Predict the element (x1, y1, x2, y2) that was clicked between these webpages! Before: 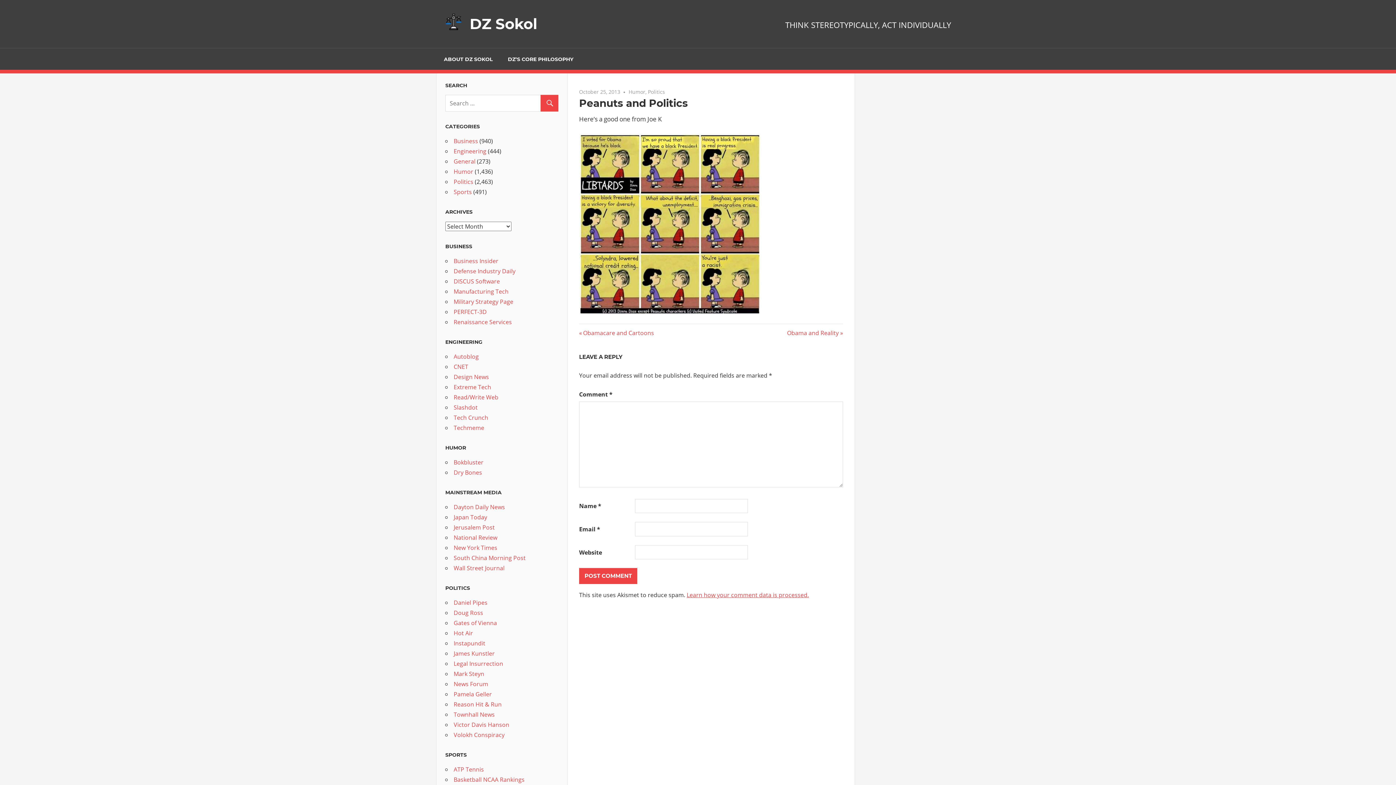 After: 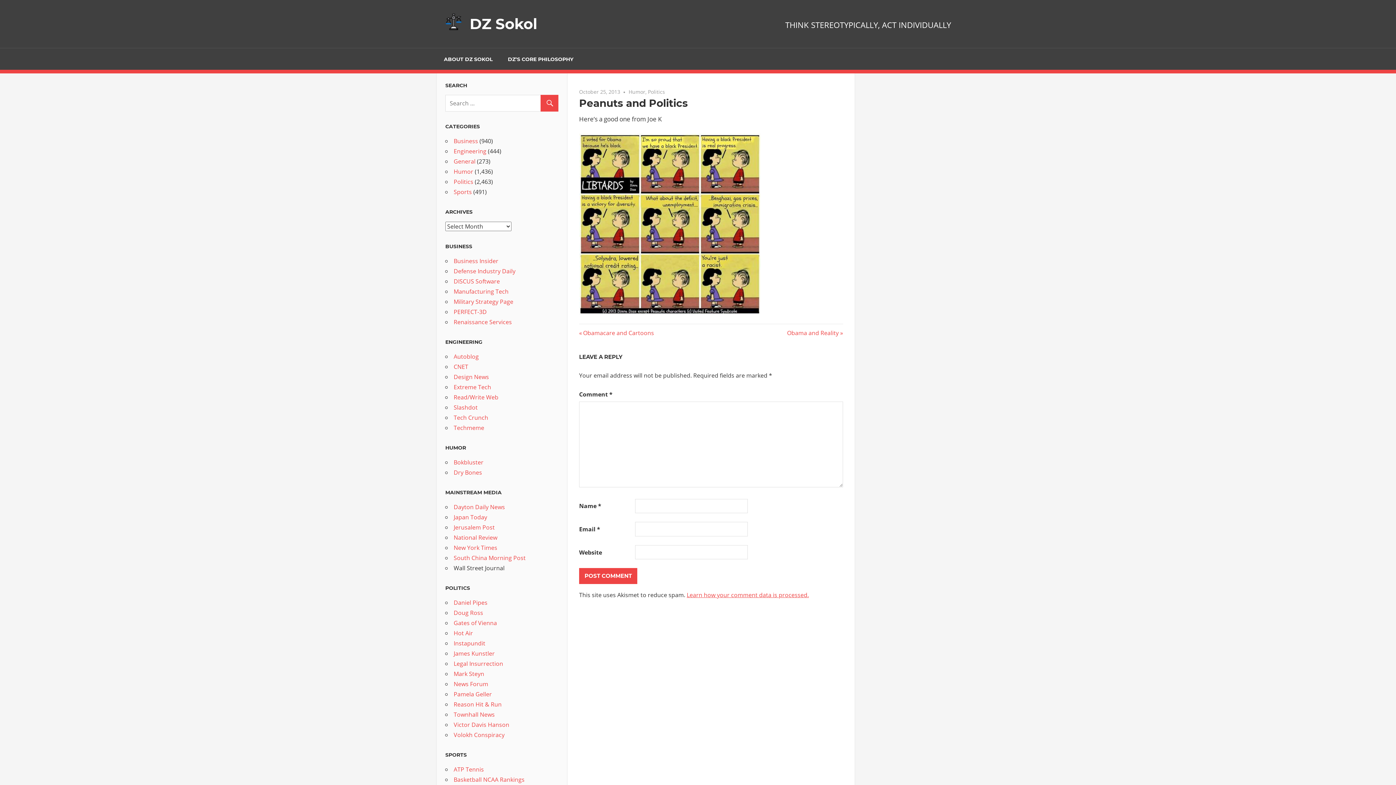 Action: label: Wall Street Journal bbox: (453, 564, 504, 572)